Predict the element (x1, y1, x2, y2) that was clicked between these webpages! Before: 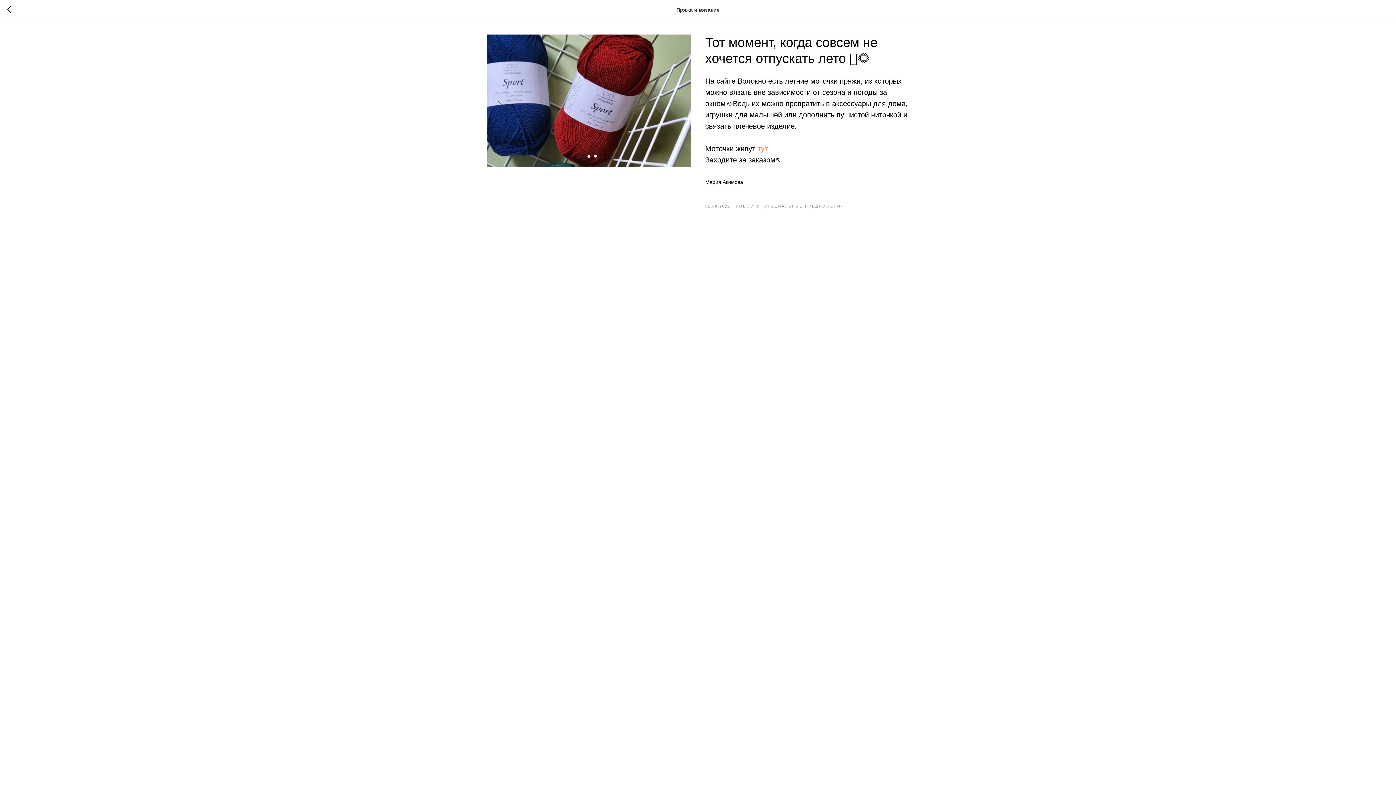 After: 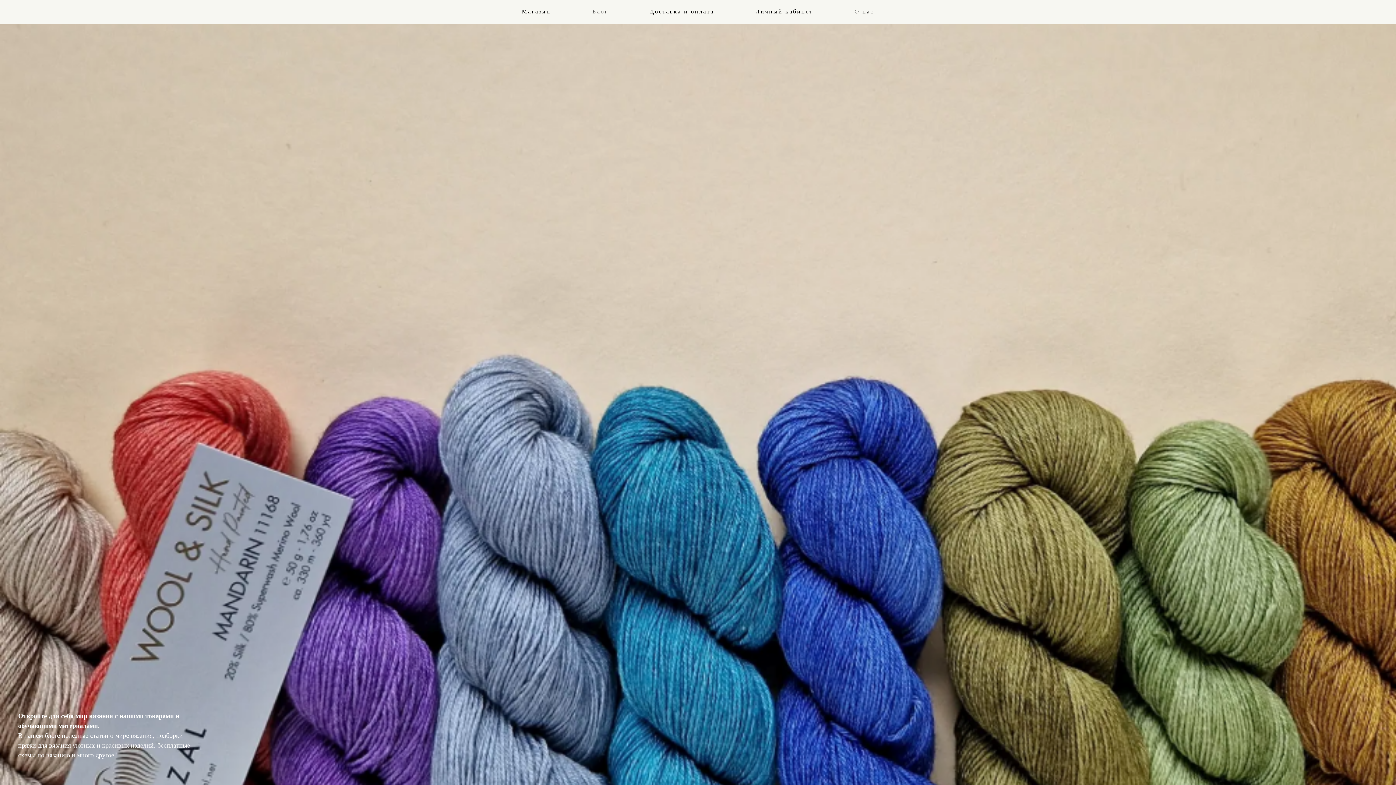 Action: bbox: (7, 5, 15, 14)